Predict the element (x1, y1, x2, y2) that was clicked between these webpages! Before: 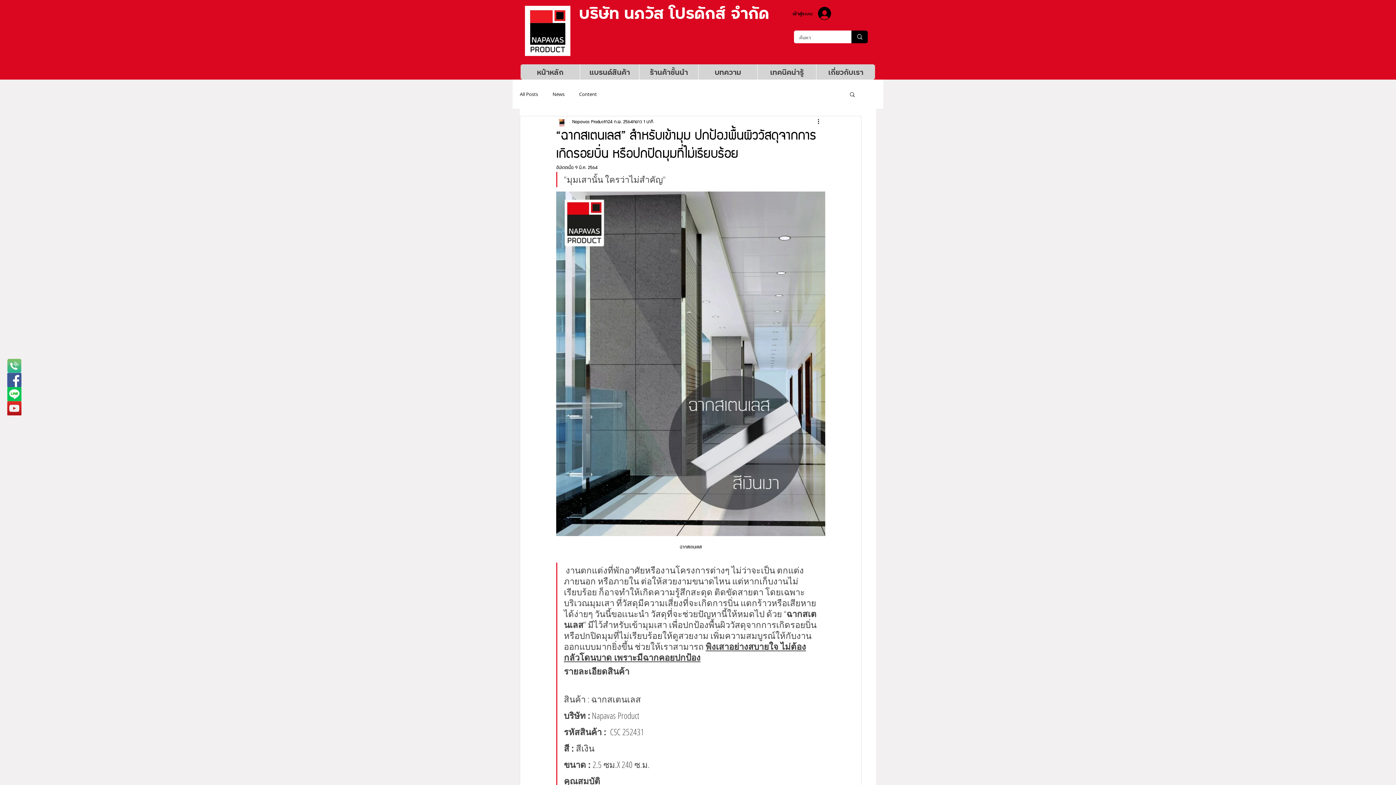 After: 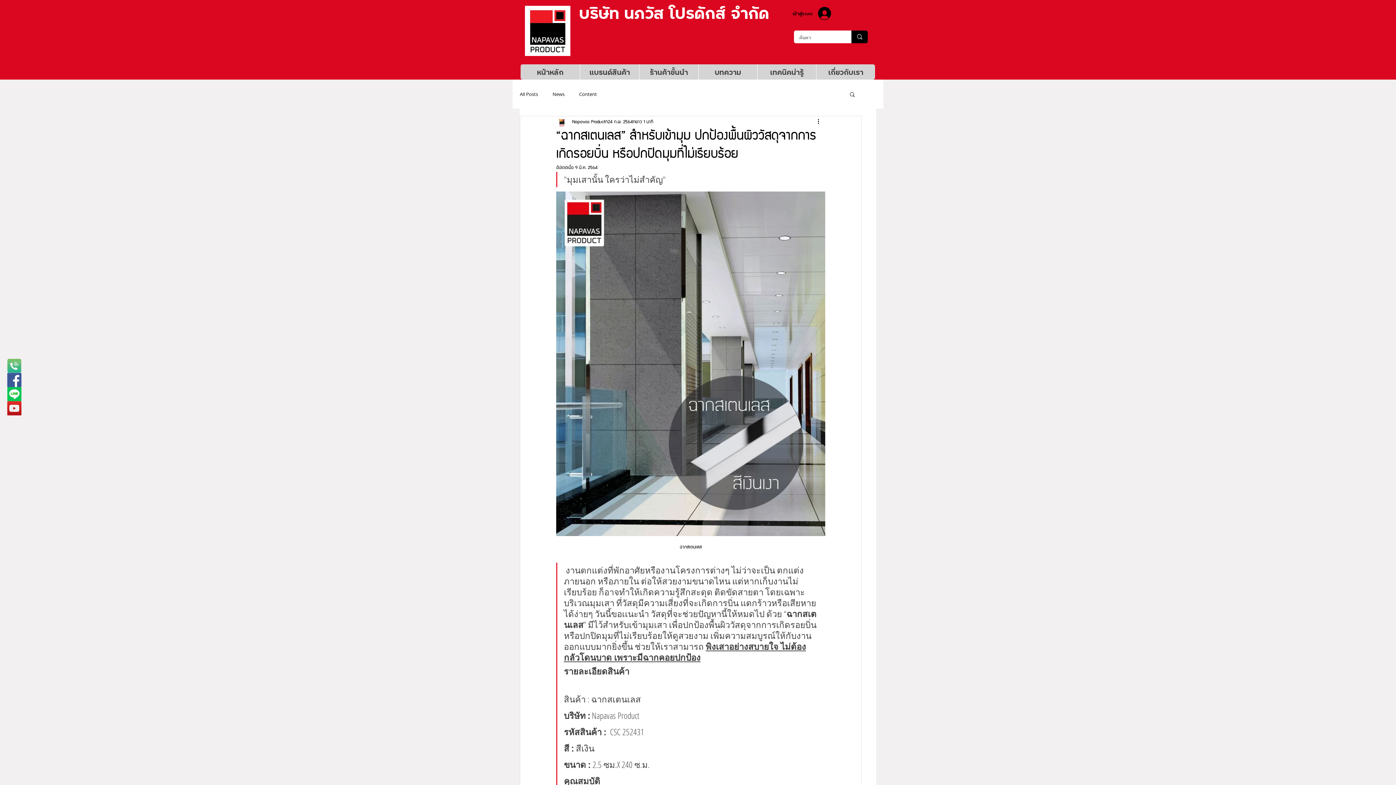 Action: label: Facebook bbox: (7, 373, 21, 387)